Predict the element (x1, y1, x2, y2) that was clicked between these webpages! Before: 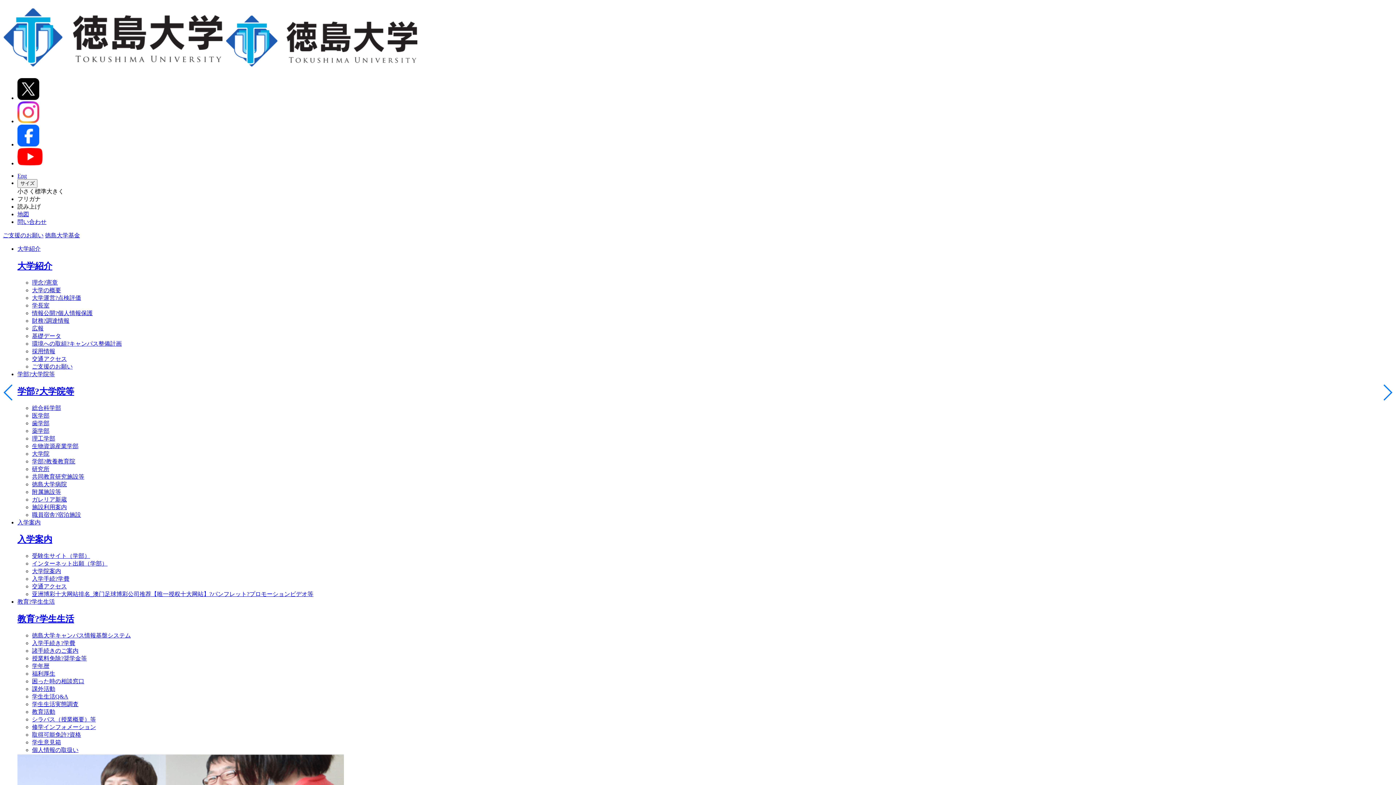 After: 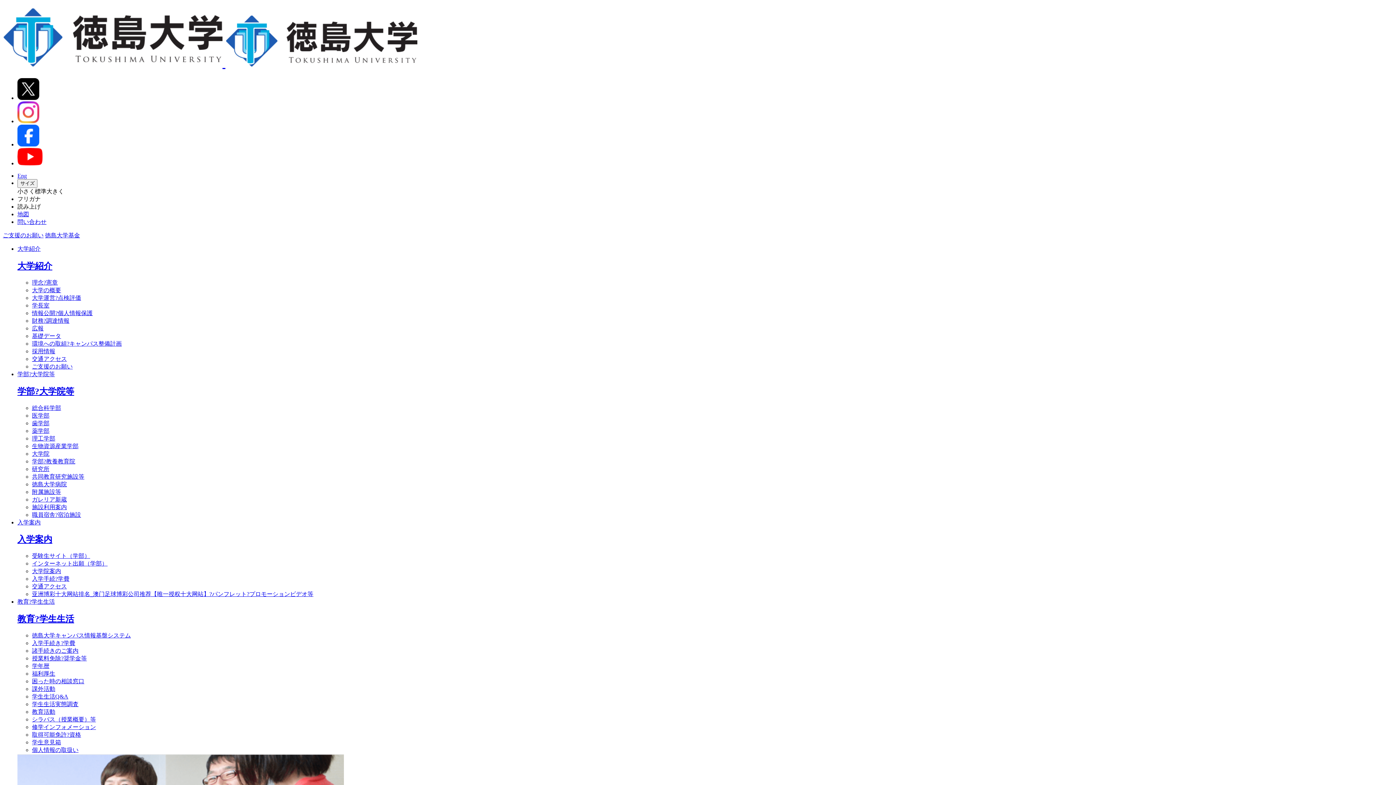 Action: bbox: (32, 279, 57, 285) label: 理念?憲章